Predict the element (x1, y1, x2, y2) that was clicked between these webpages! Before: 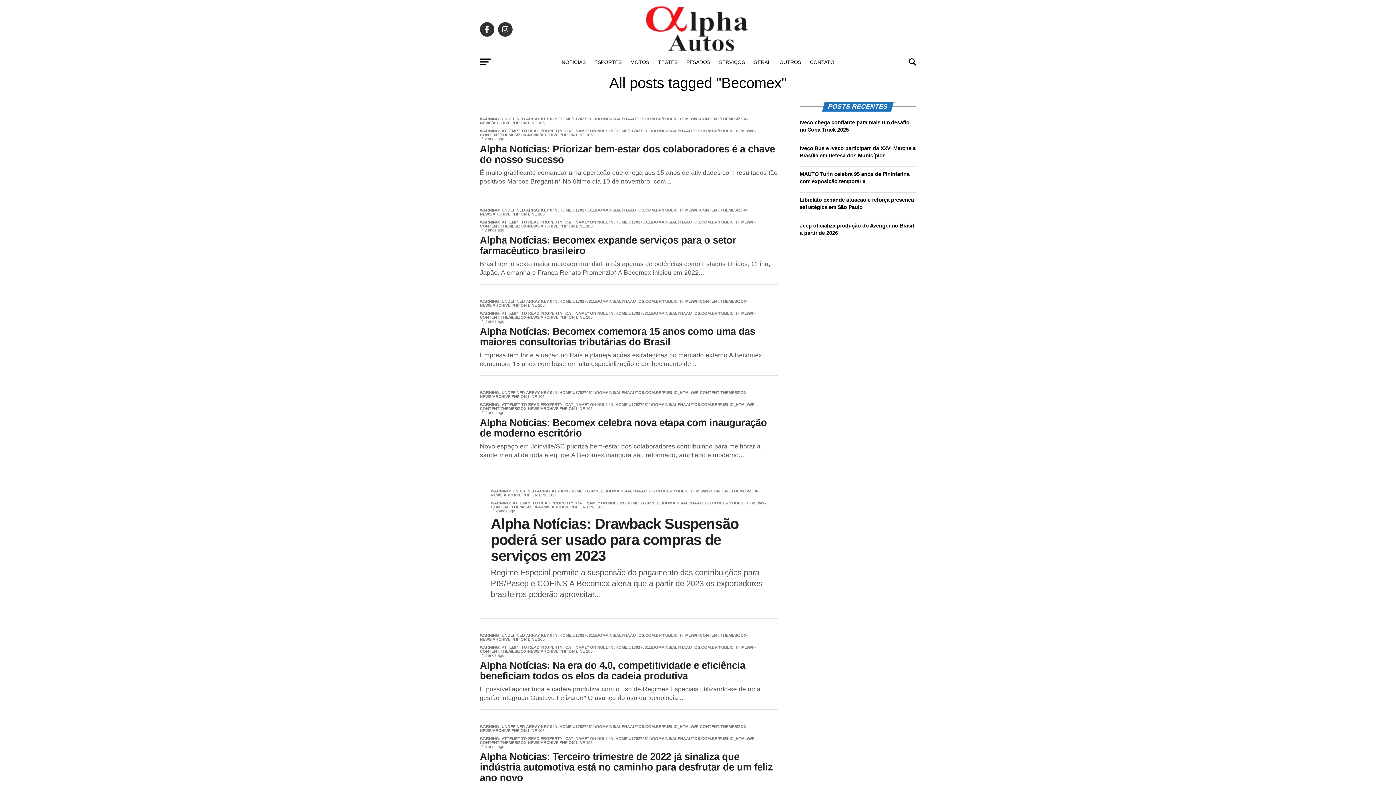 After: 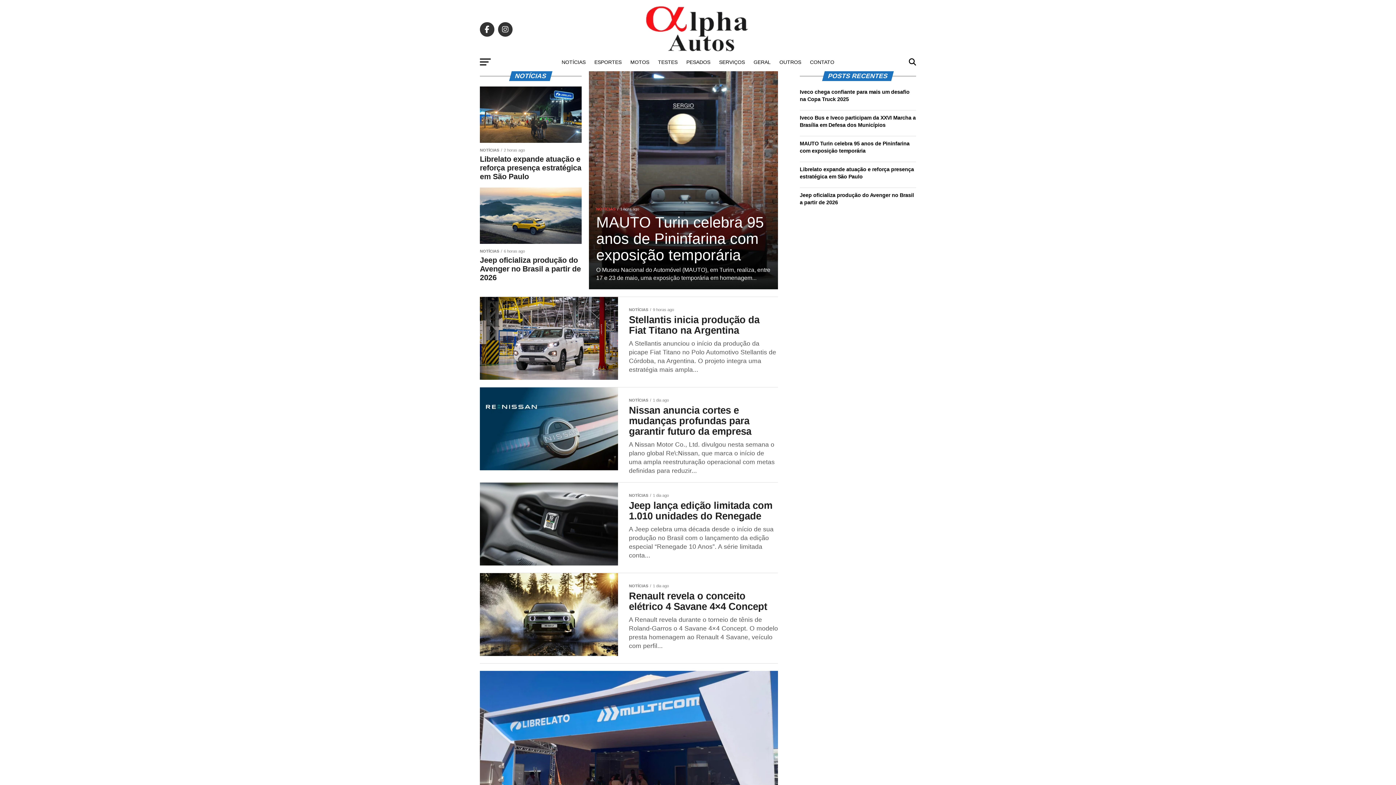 Action: bbox: (557, 53, 590, 71) label: NOTÍCIAS